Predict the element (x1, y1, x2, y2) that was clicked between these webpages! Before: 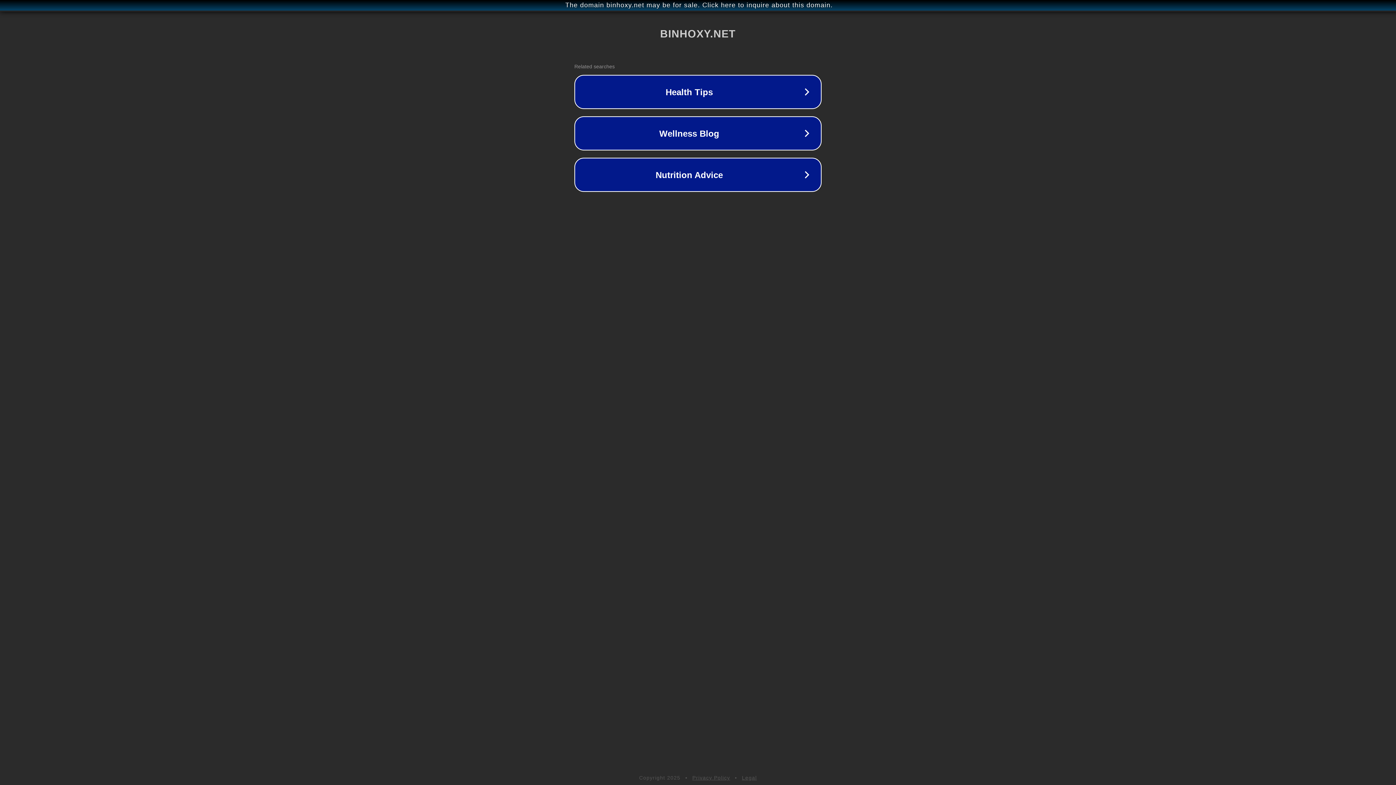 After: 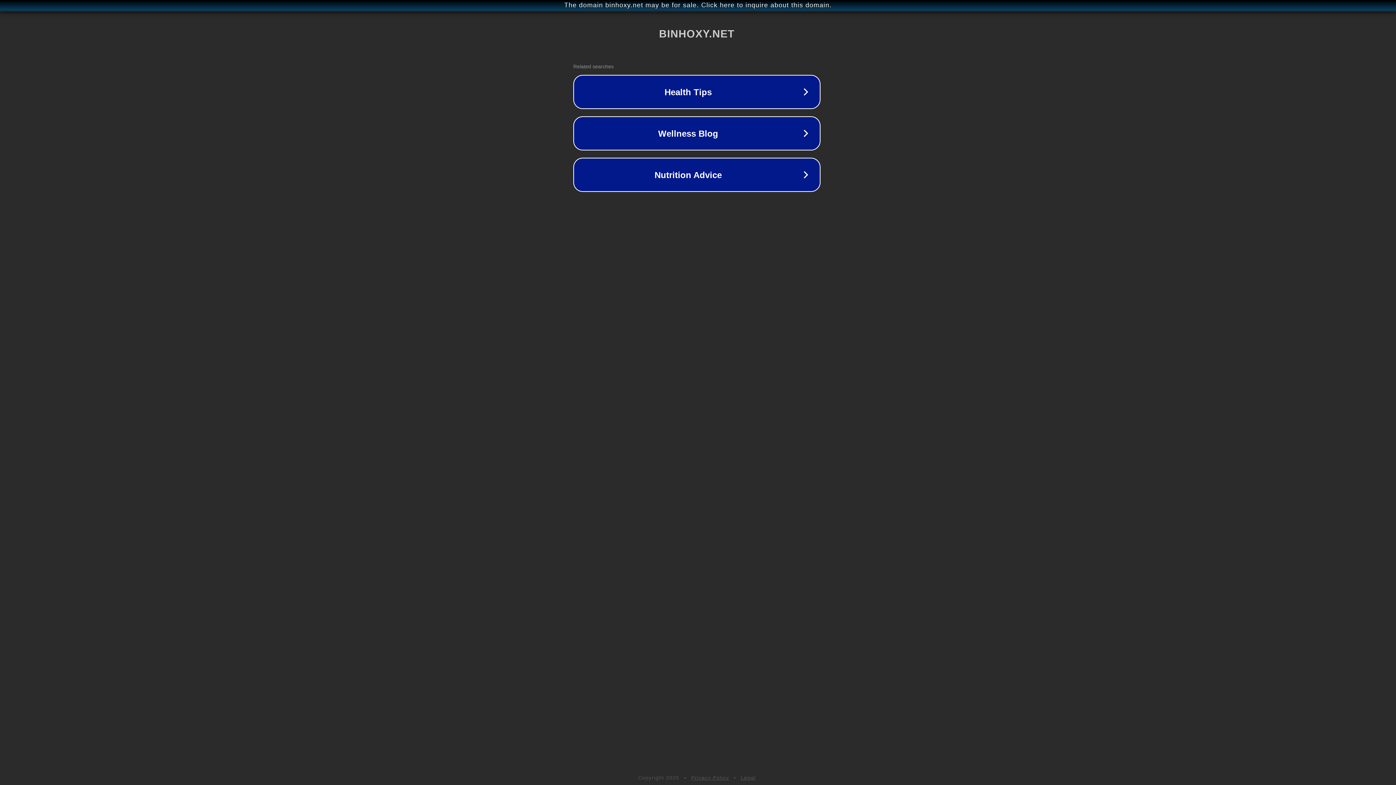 Action: bbox: (1, 1, 1397, 9) label: The domain binhoxy.net may be for sale. Click here to inquire about this domain.